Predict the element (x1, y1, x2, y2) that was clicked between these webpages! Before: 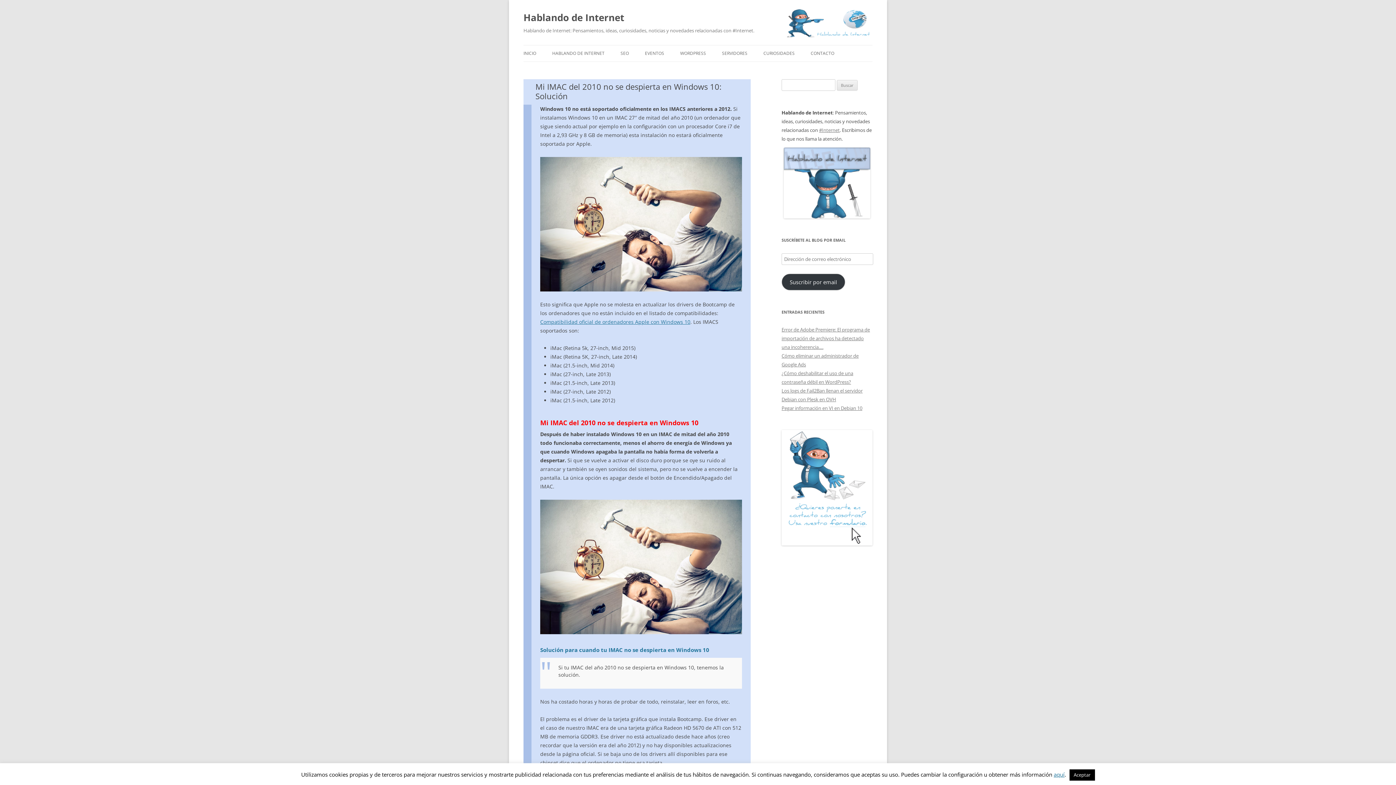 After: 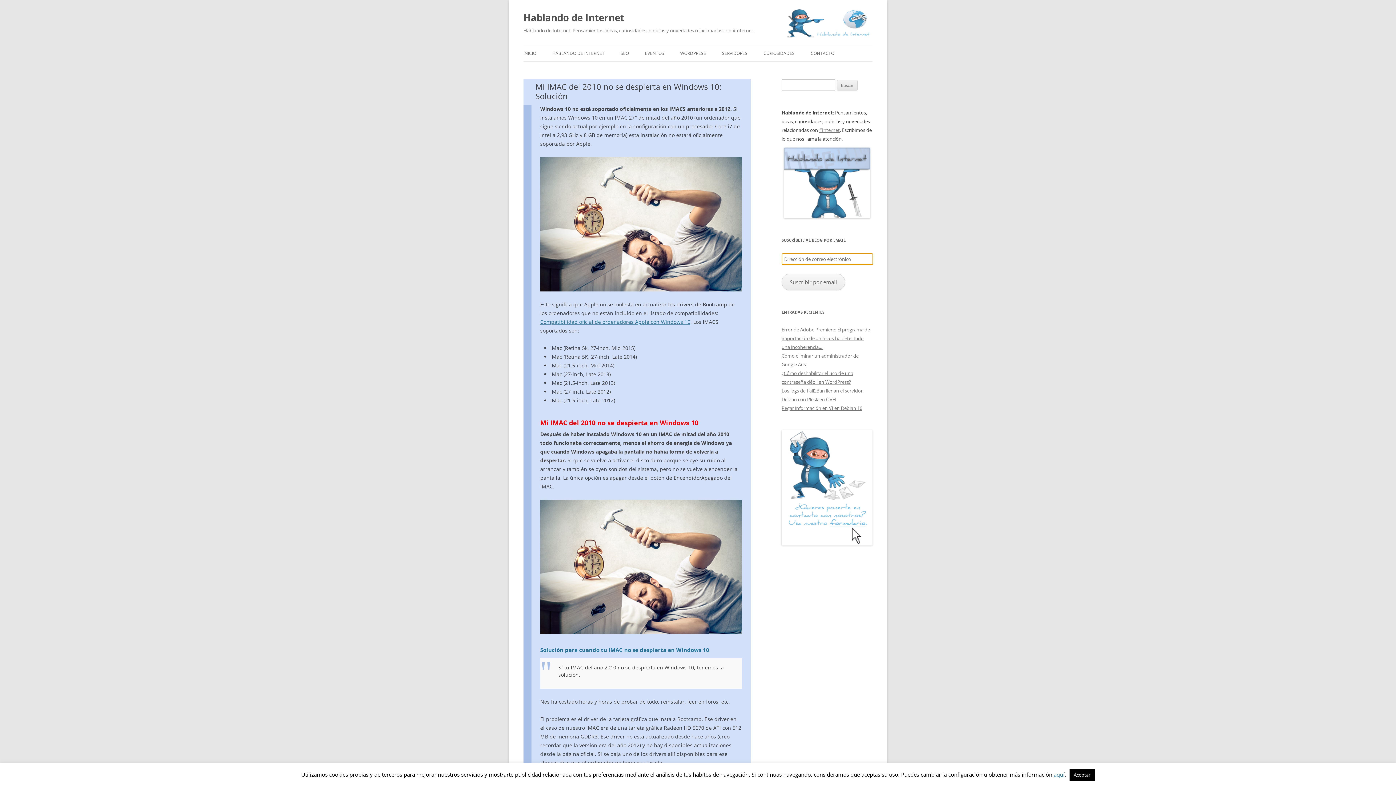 Action: bbox: (781, 273, 845, 290) label: Suscribir por email